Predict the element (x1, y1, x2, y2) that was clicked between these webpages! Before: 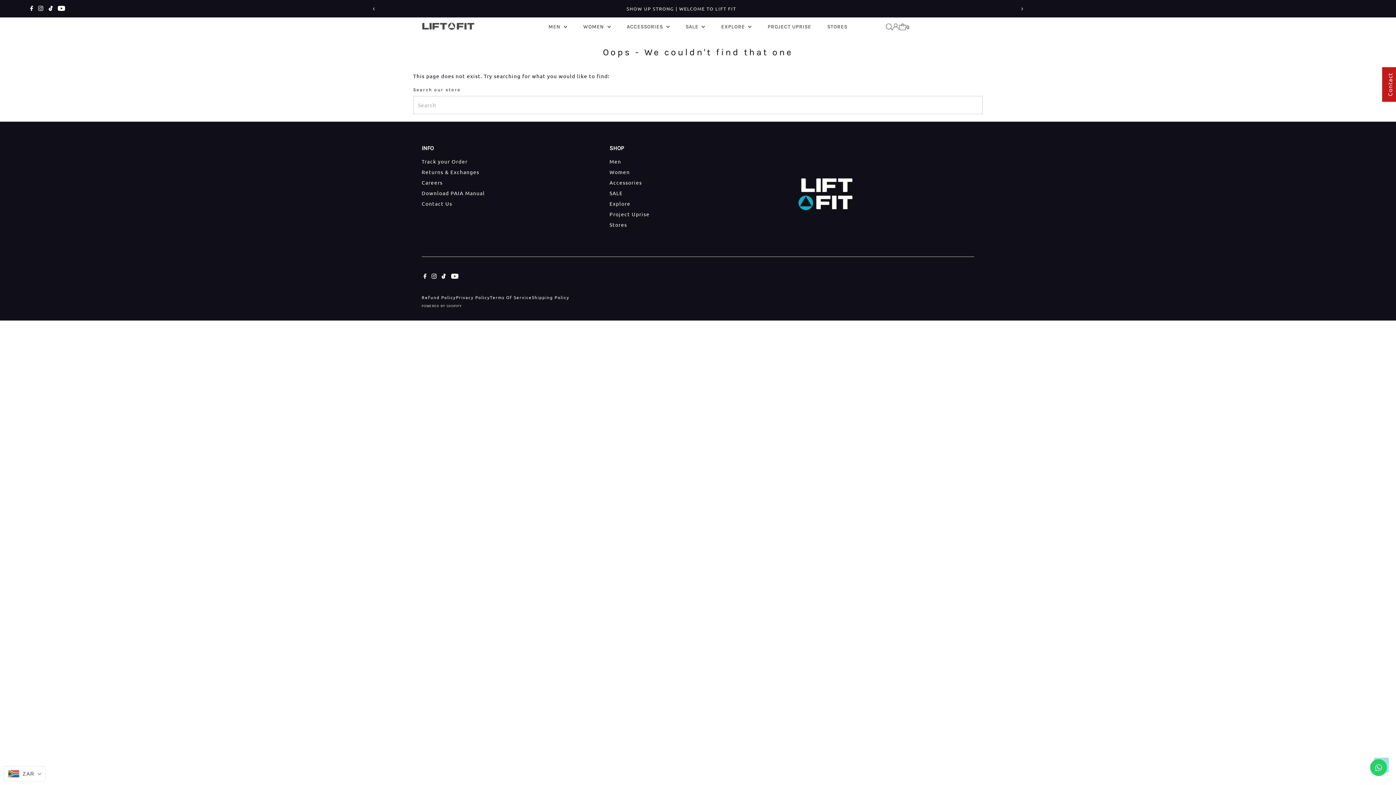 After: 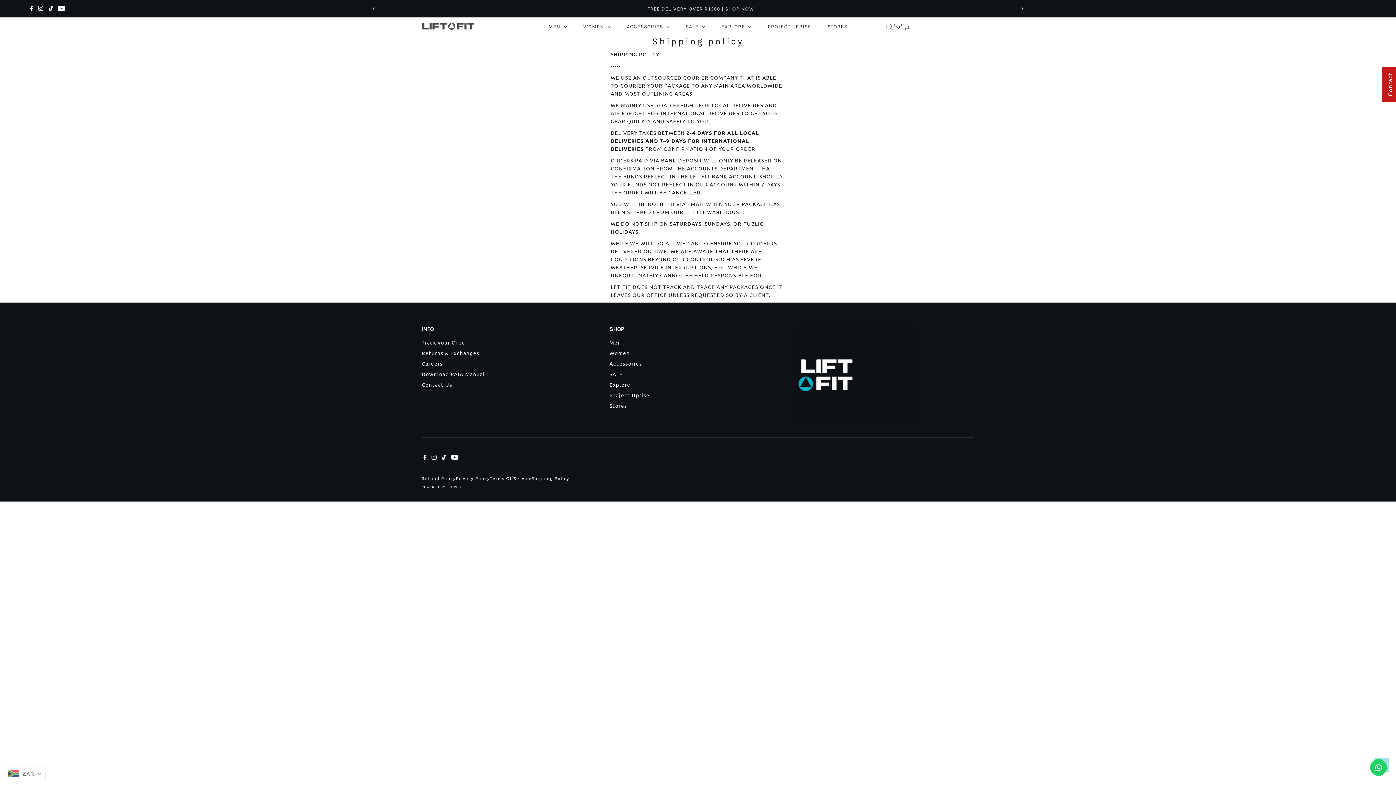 Action: label: Shipping Policy bbox: (532, 294, 569, 300)